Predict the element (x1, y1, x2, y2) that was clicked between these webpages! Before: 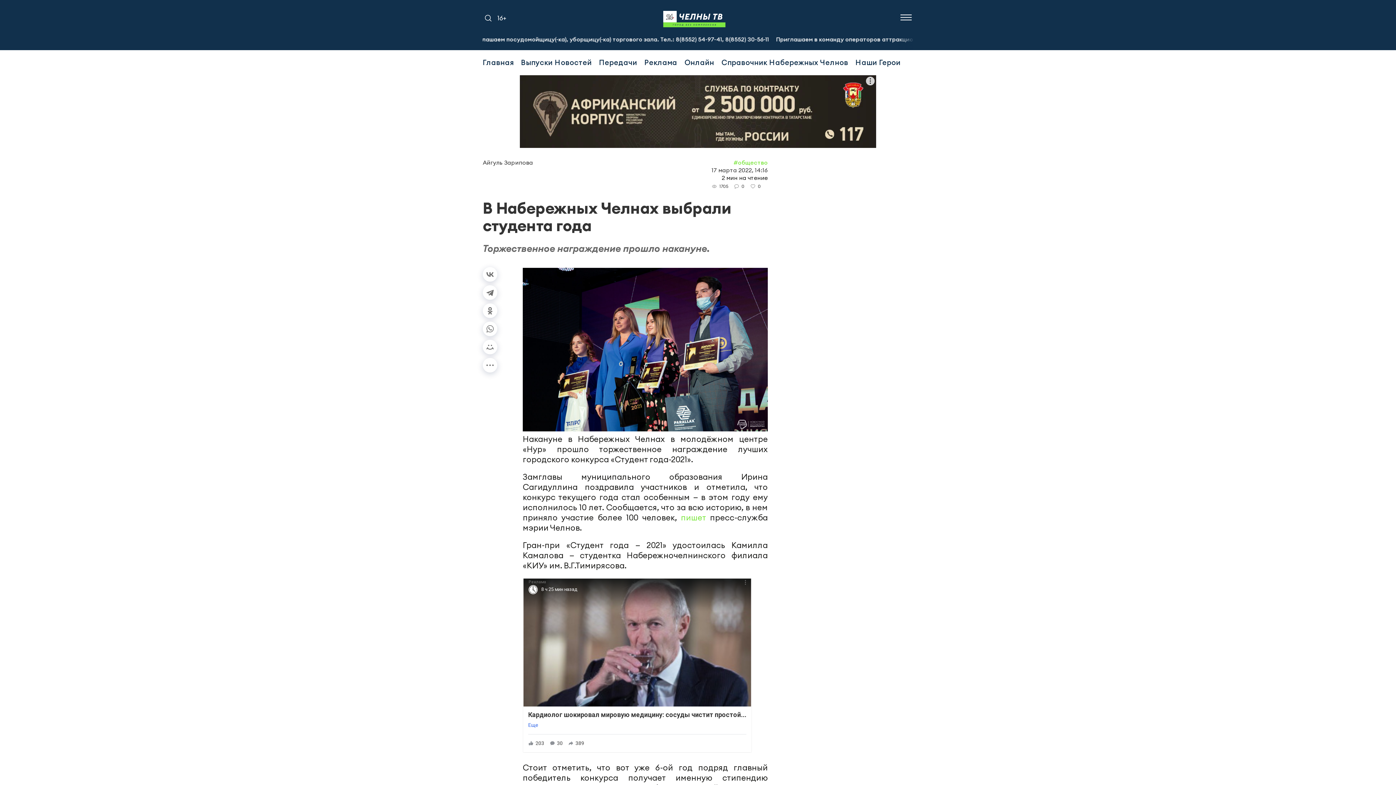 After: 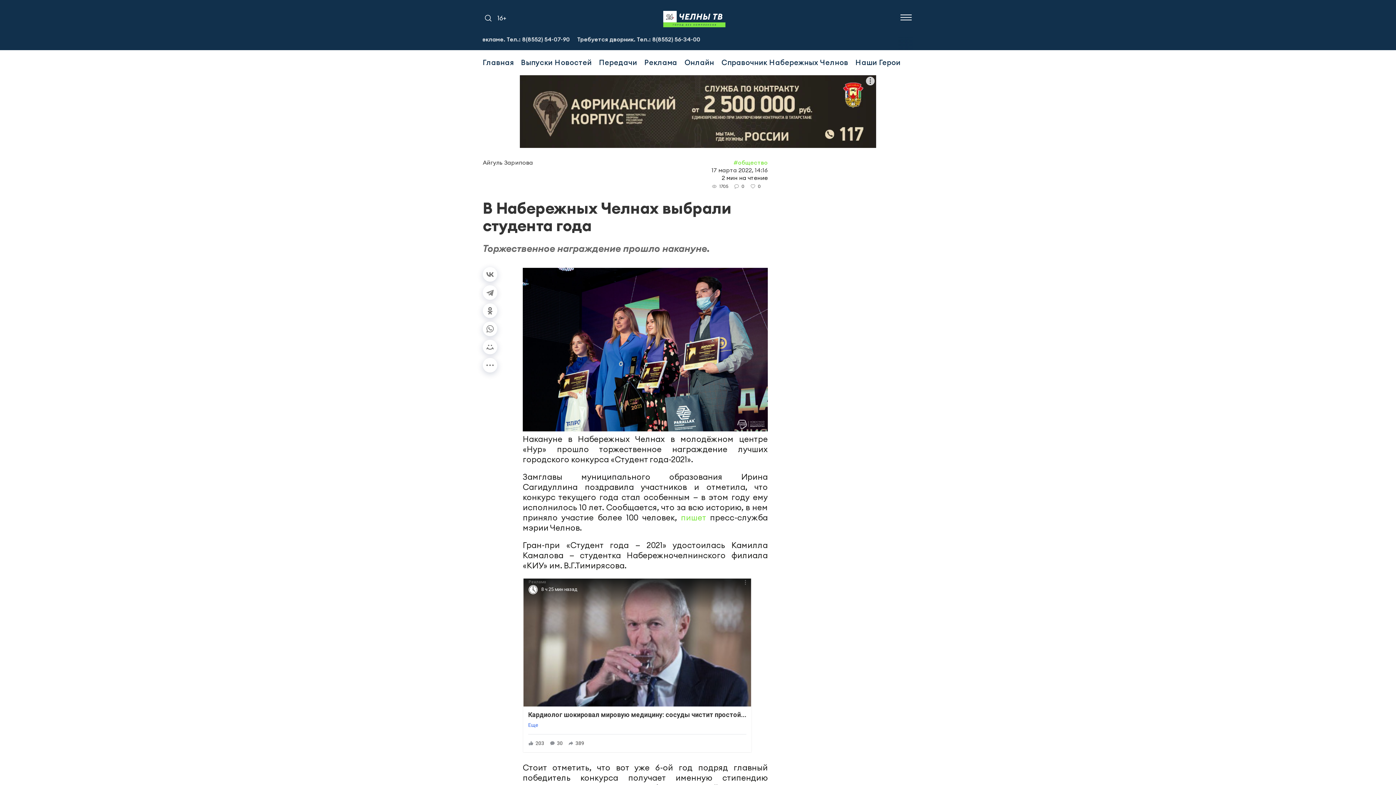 Action: bbox: (482, 285, 497, 300)